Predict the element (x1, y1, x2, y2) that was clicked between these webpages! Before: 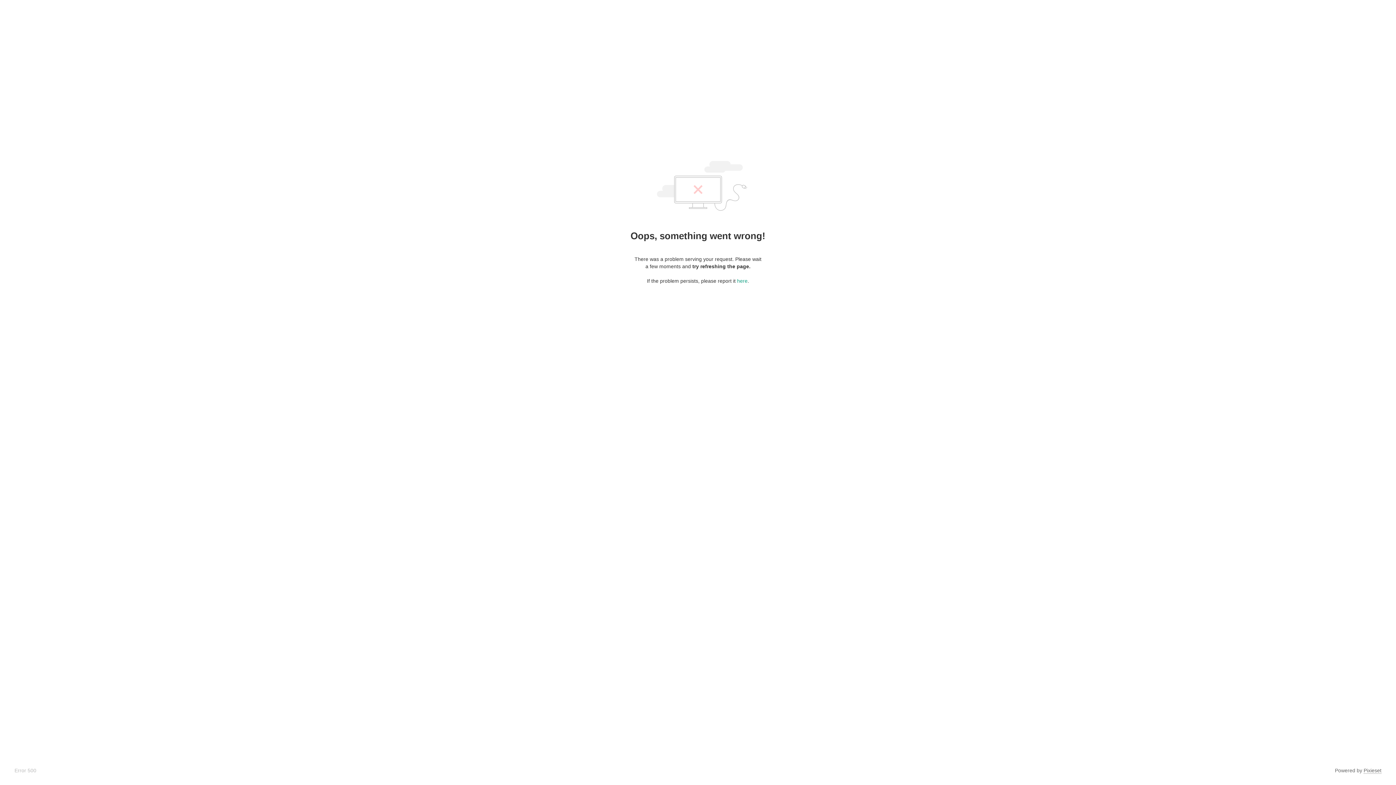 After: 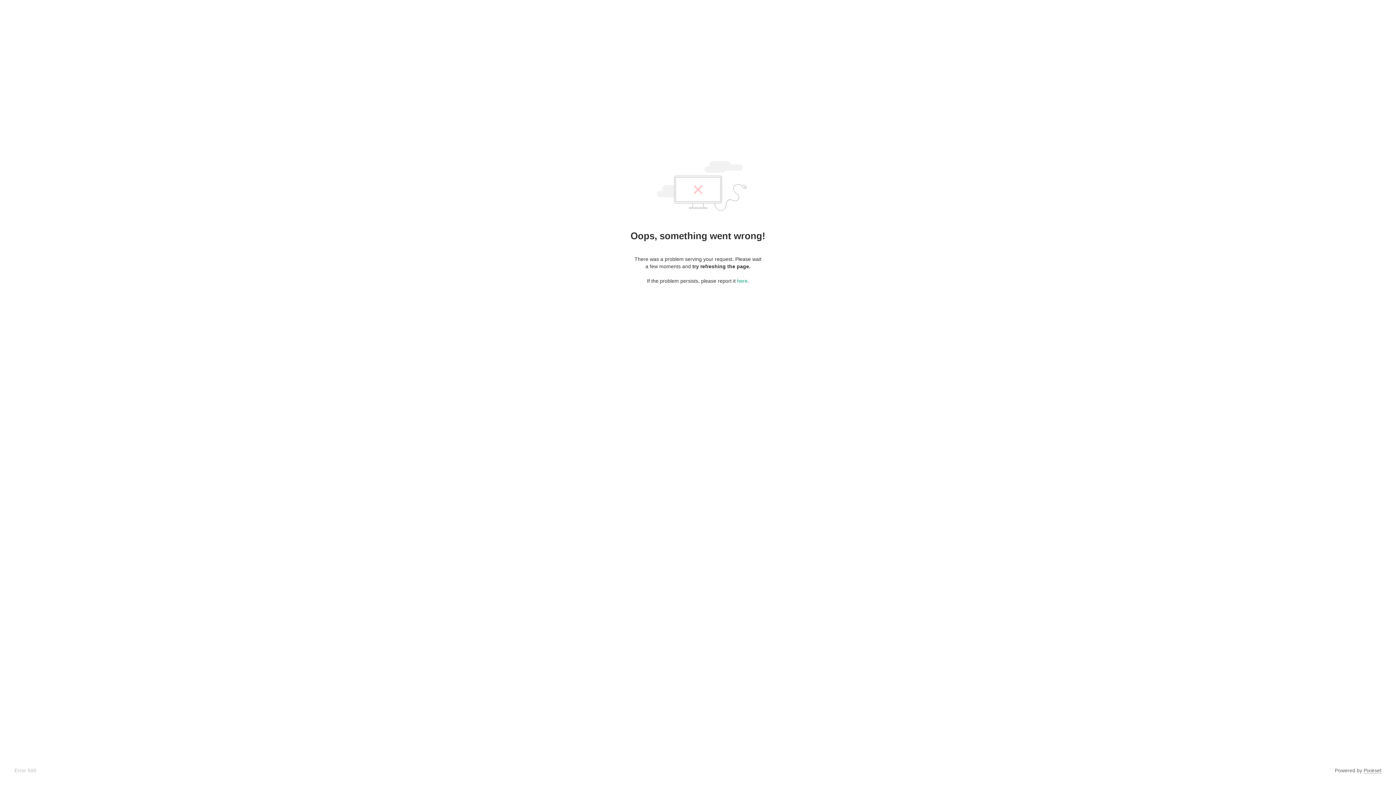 Action: bbox: (1364, 768, 1381, 774) label: Pixieset